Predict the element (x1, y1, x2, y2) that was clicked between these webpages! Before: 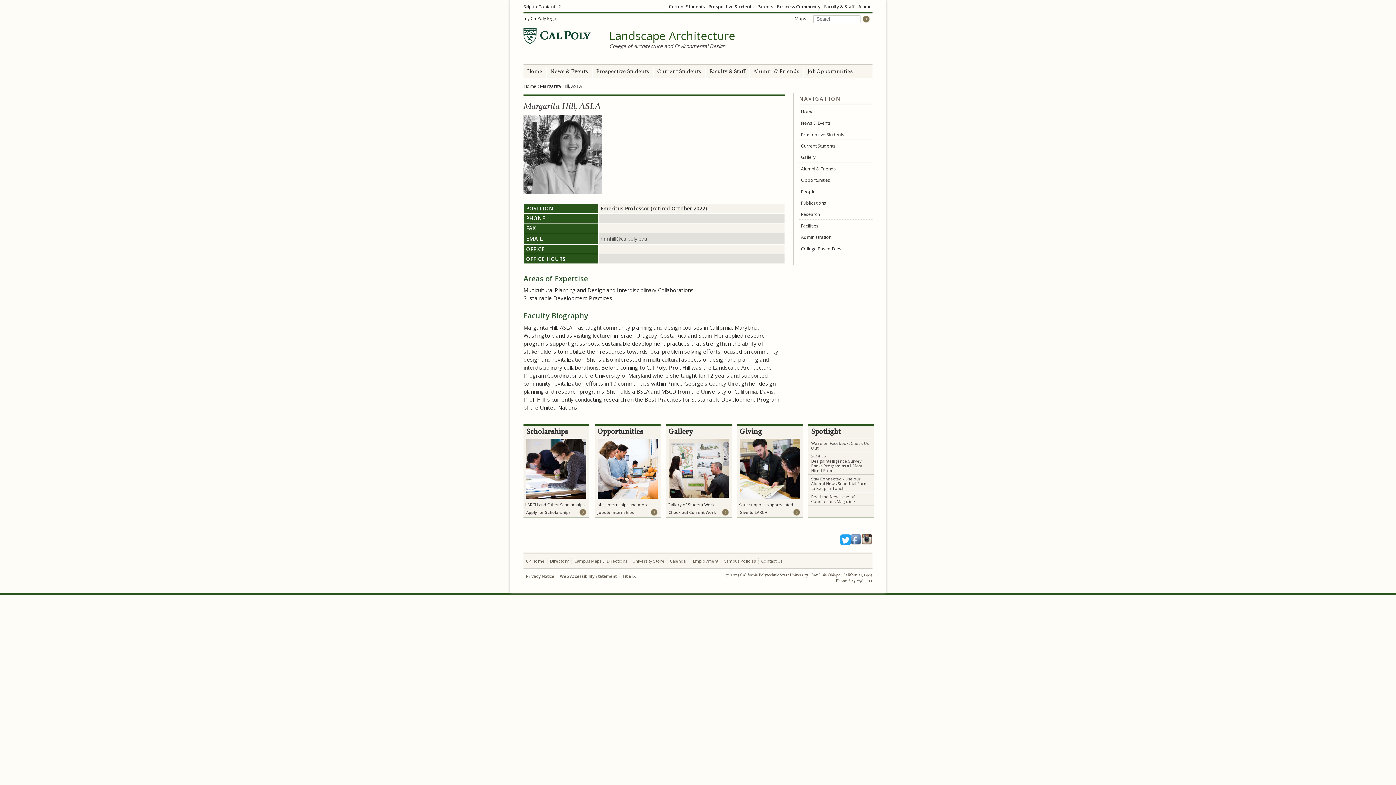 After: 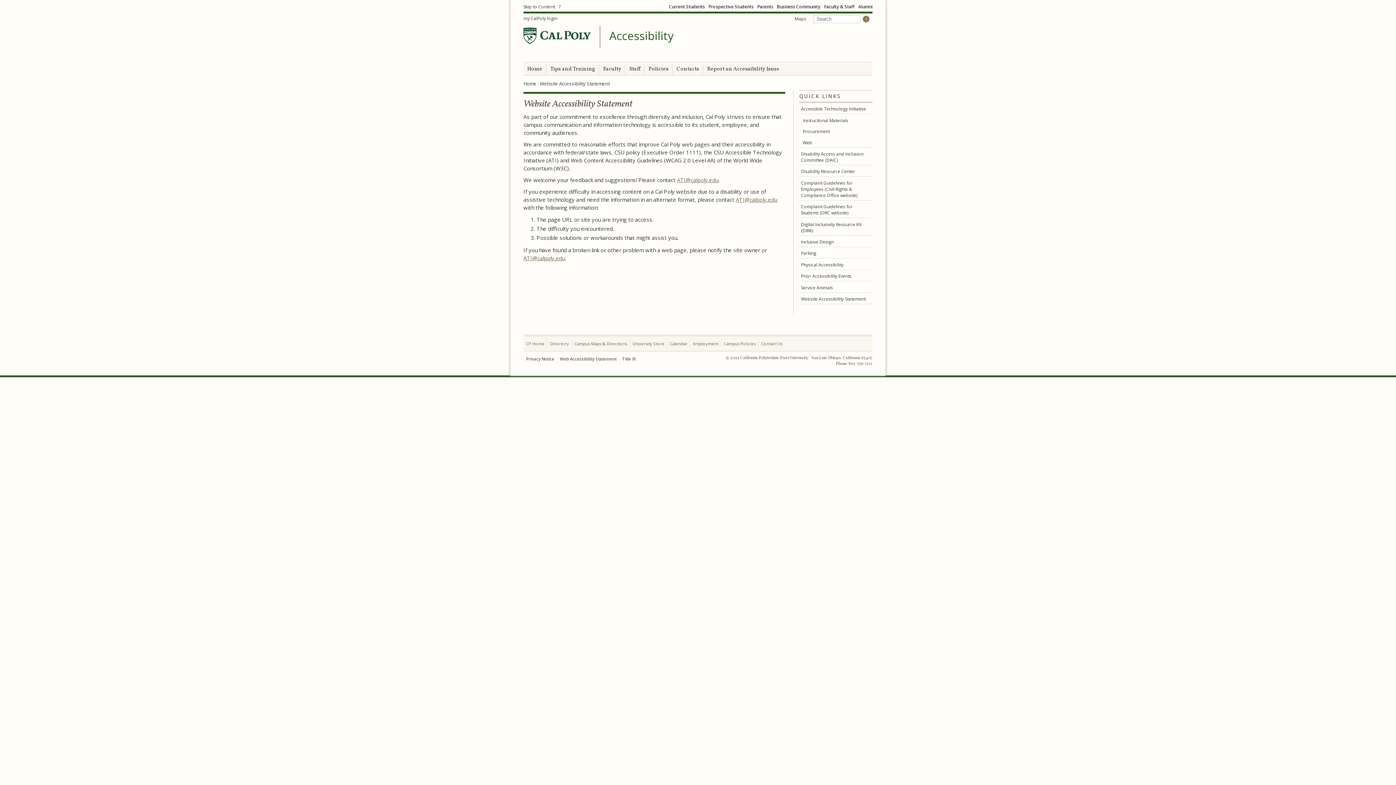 Action: bbox: (560, 573, 616, 579) label: Web Accessibility Statement